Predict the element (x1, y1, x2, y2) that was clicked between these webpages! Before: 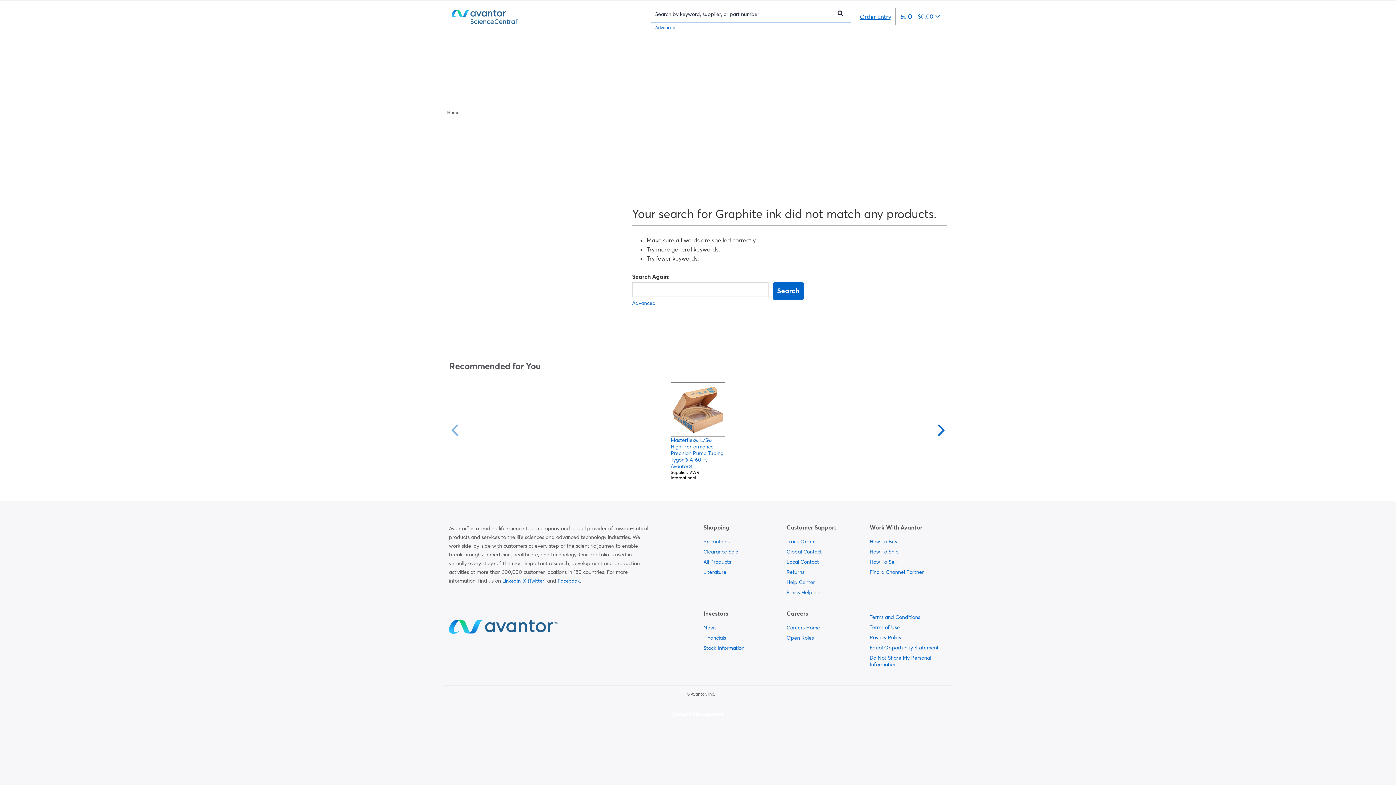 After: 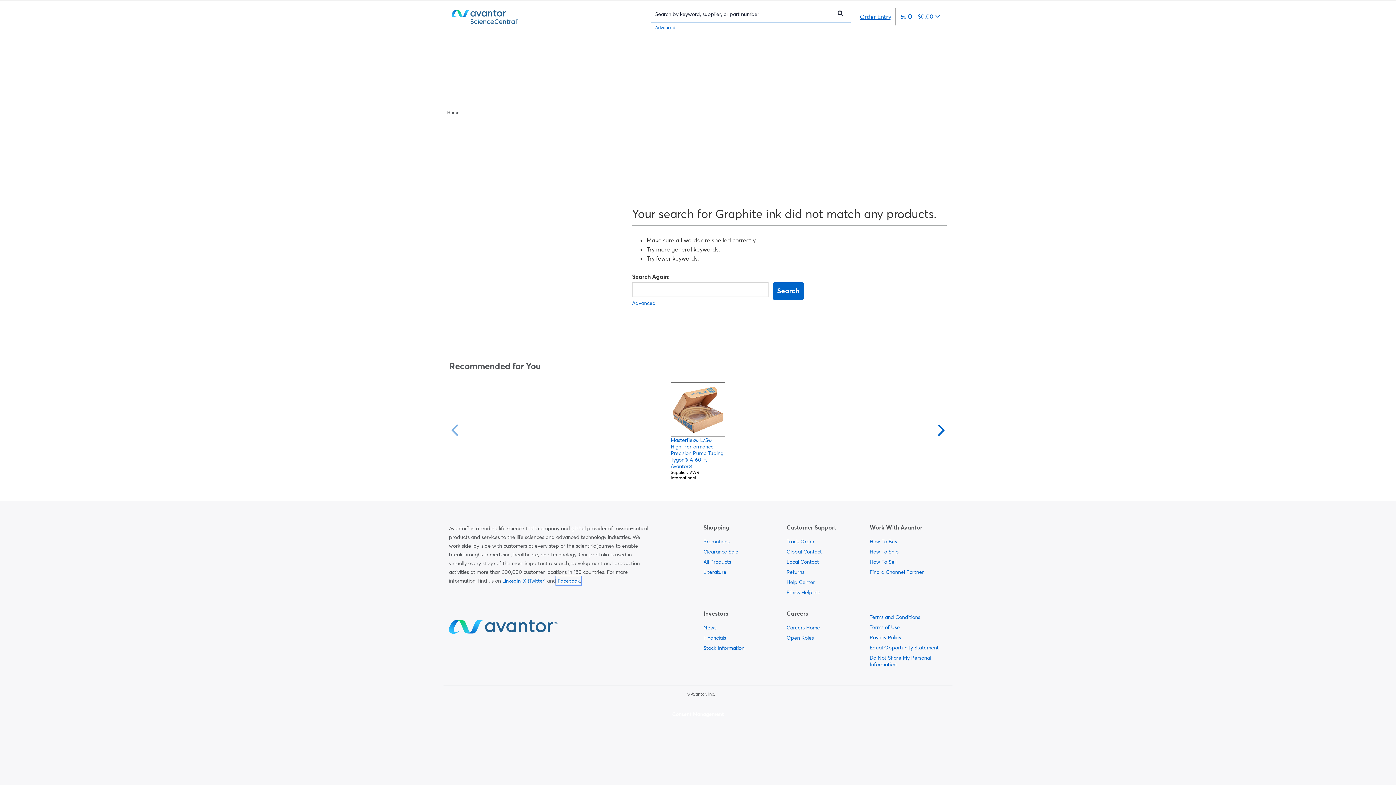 Action: label: Facebook bbox: (557, 578, 580, 583)